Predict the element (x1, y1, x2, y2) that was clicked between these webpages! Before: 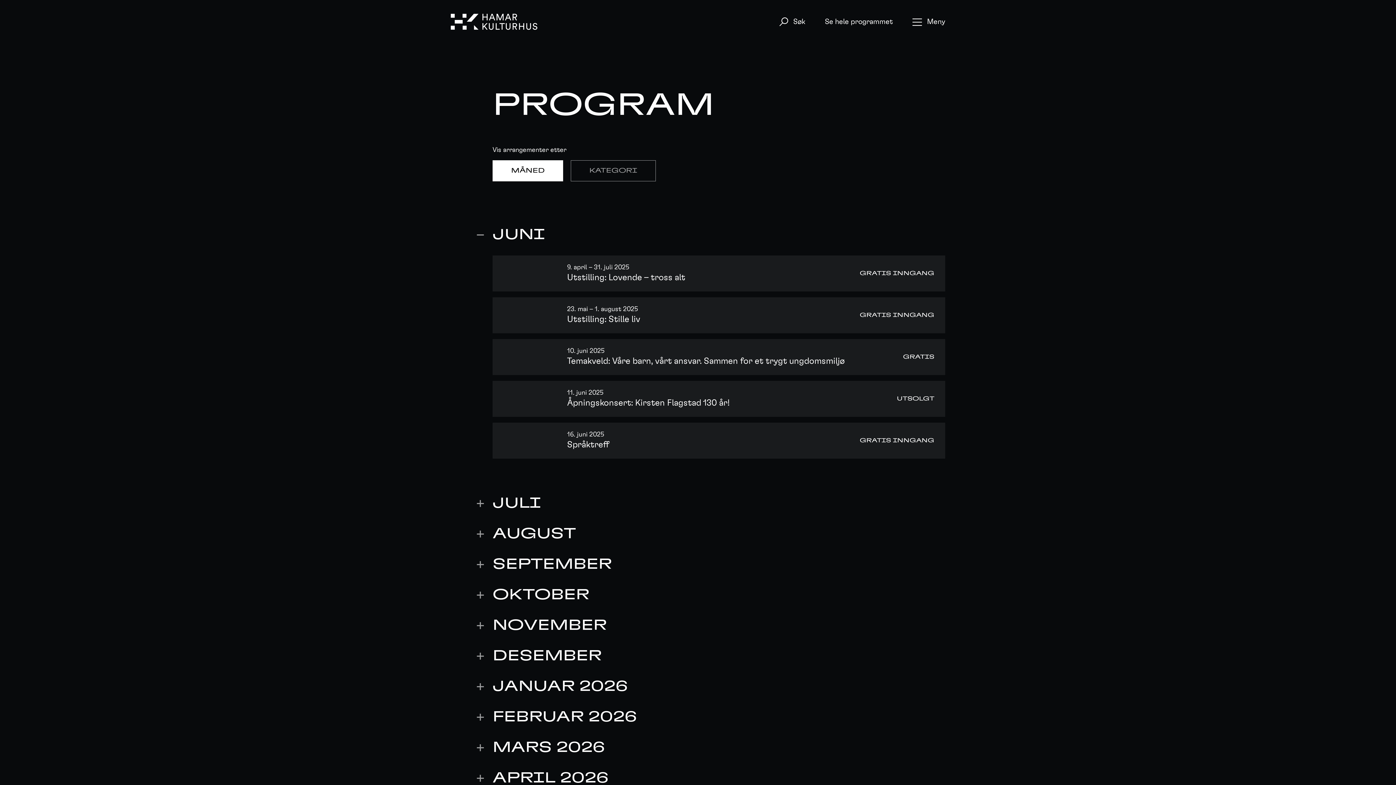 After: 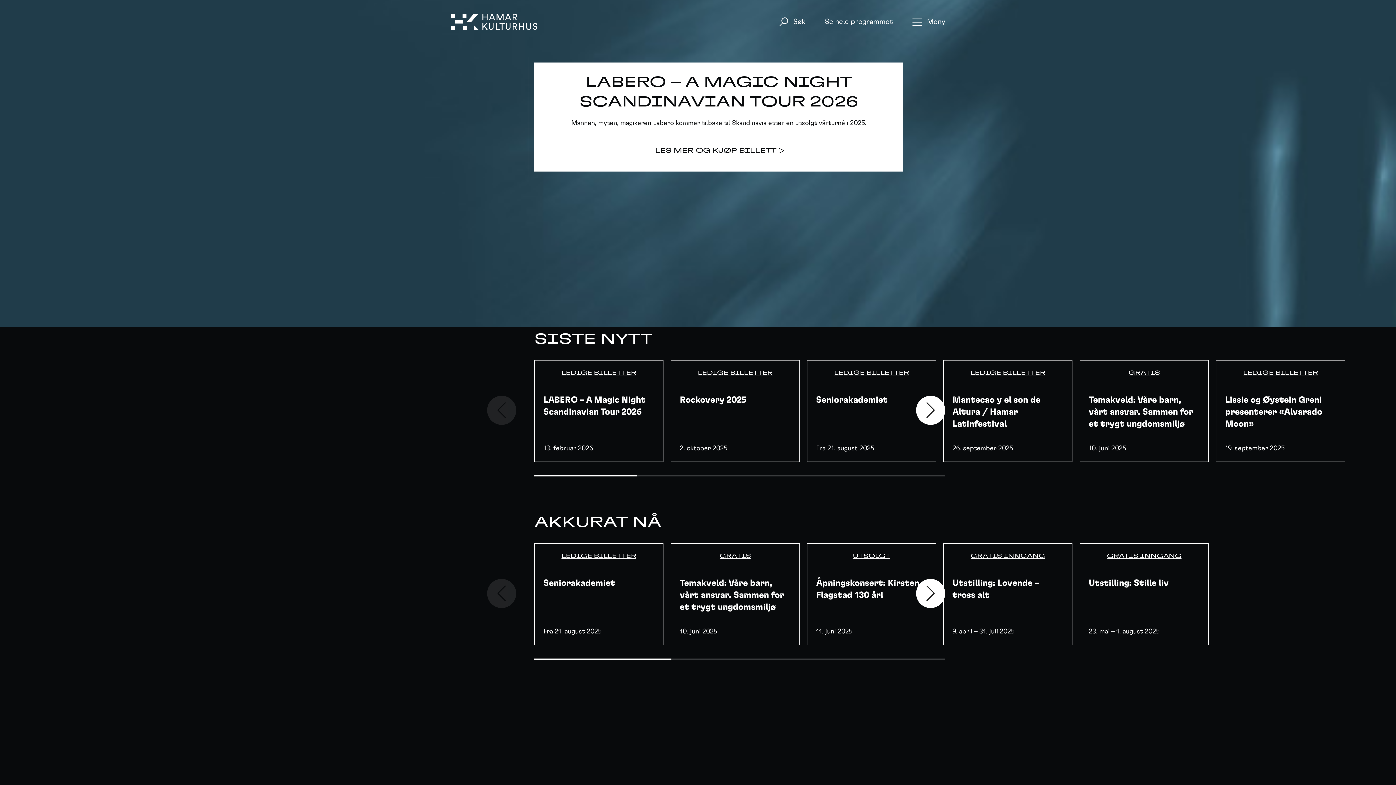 Action: bbox: (450, 13, 537, 29)